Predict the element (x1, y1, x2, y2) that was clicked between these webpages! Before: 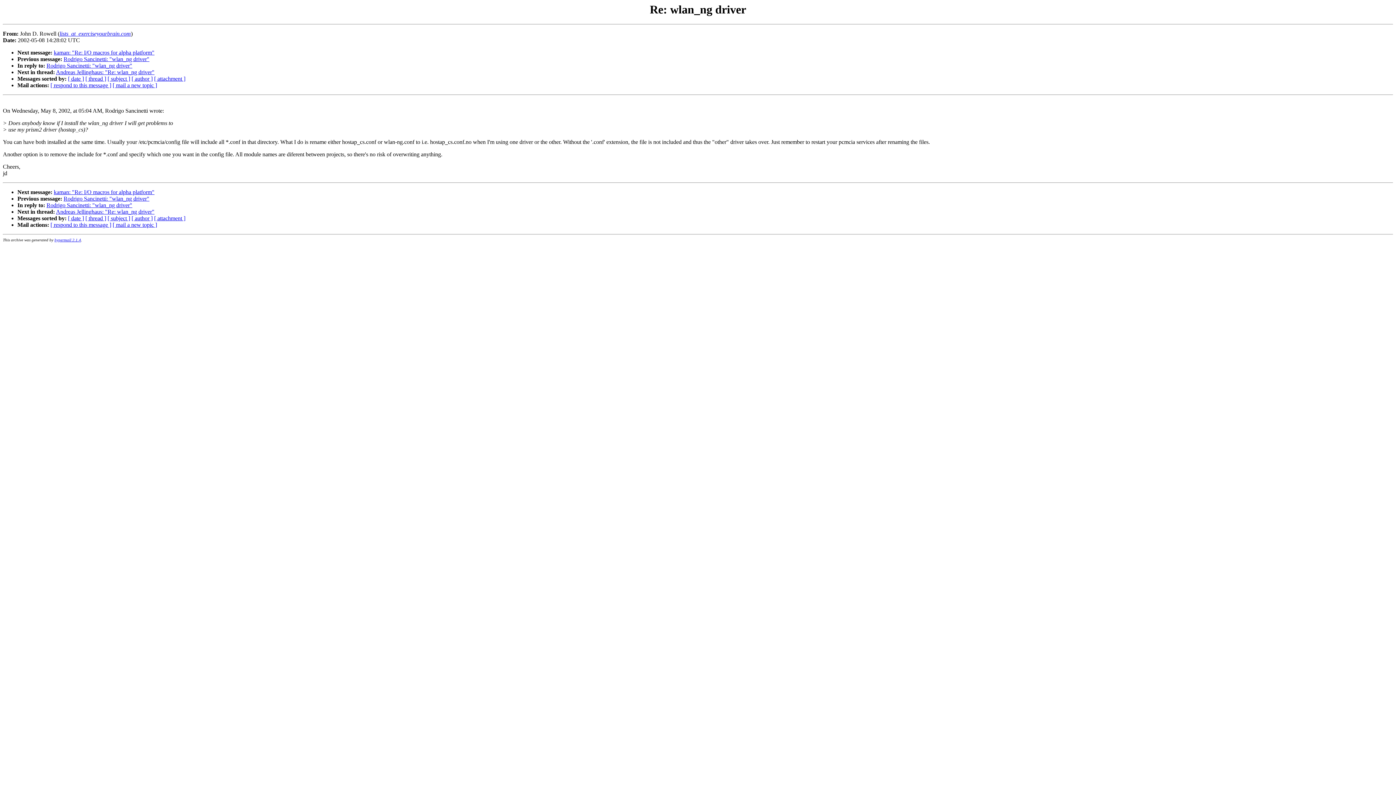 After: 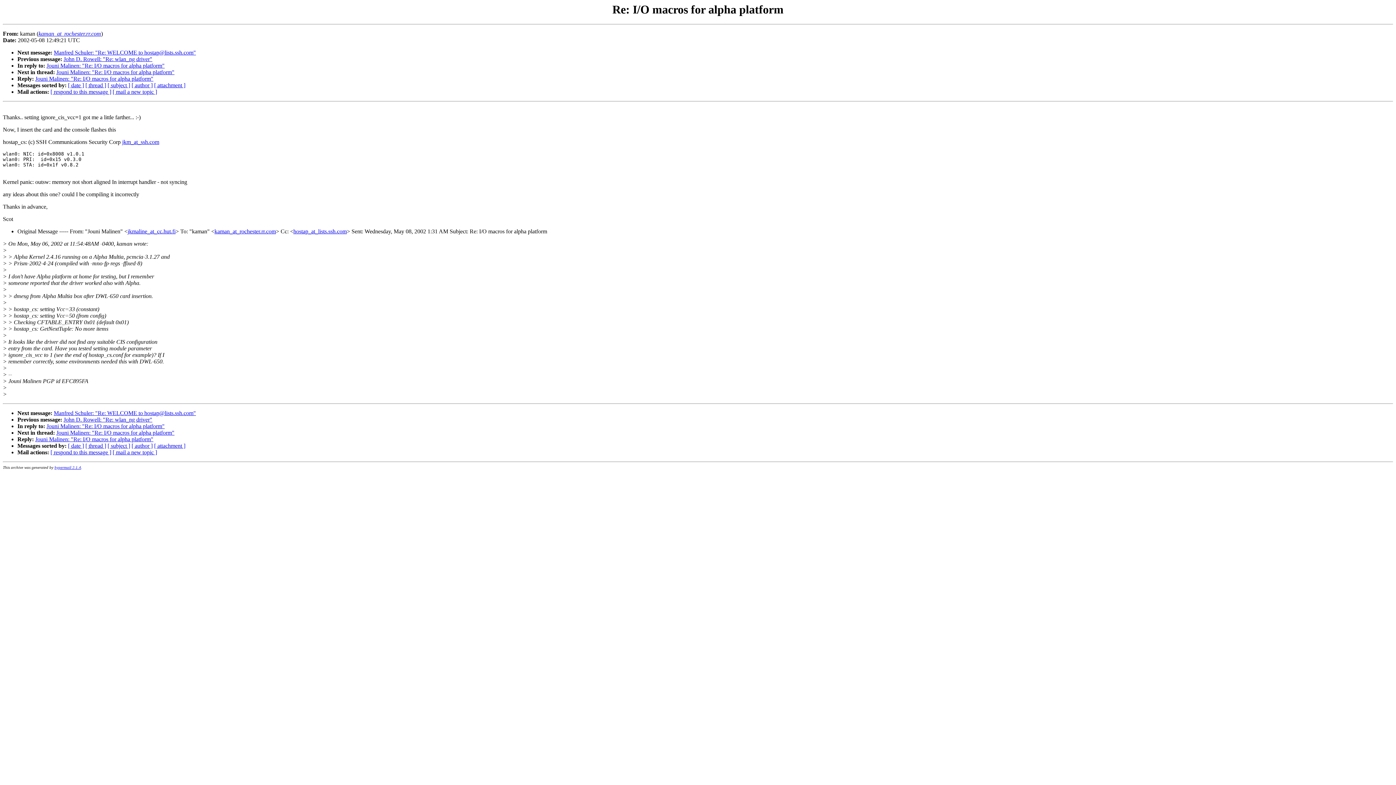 Action: label: kaman: "Re: I/O macros for alpha platform" bbox: (53, 49, 154, 55)